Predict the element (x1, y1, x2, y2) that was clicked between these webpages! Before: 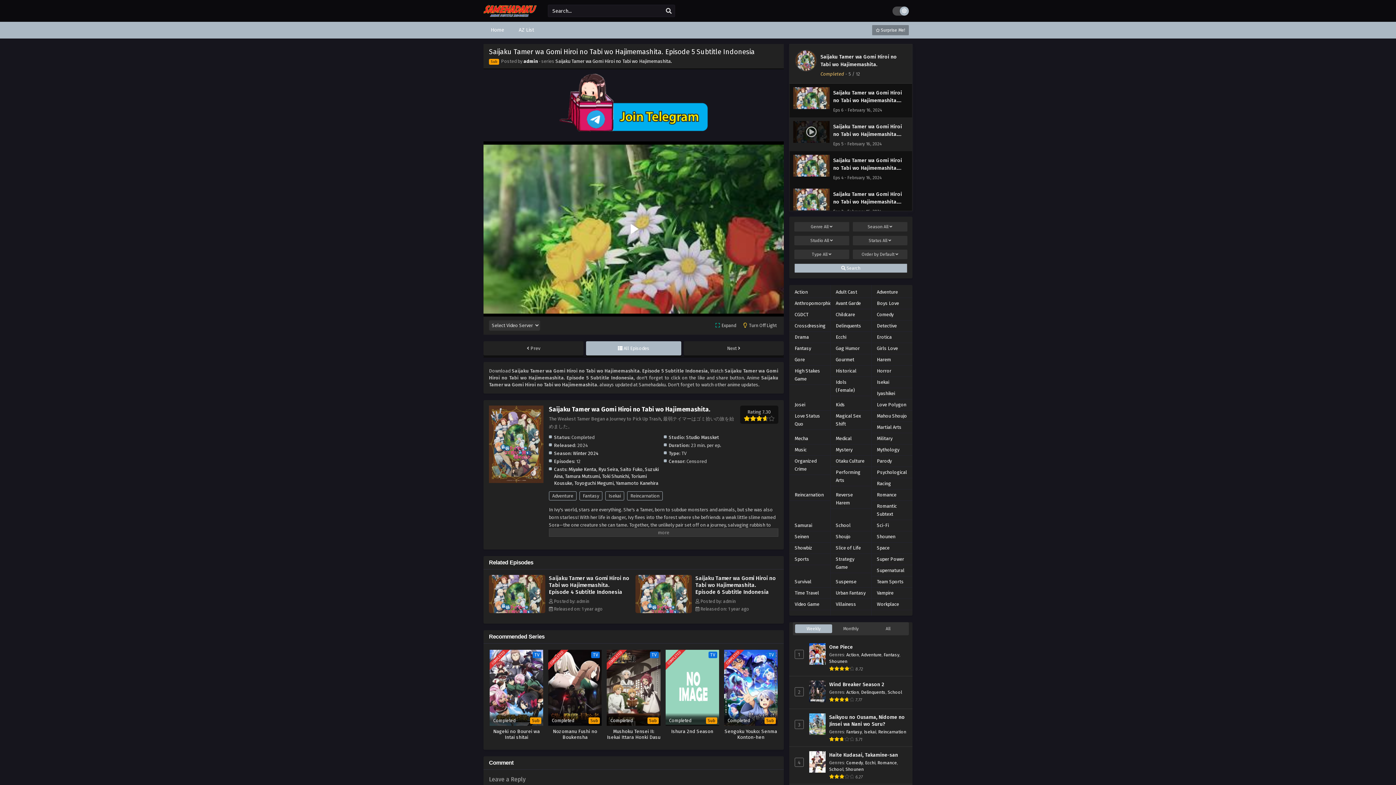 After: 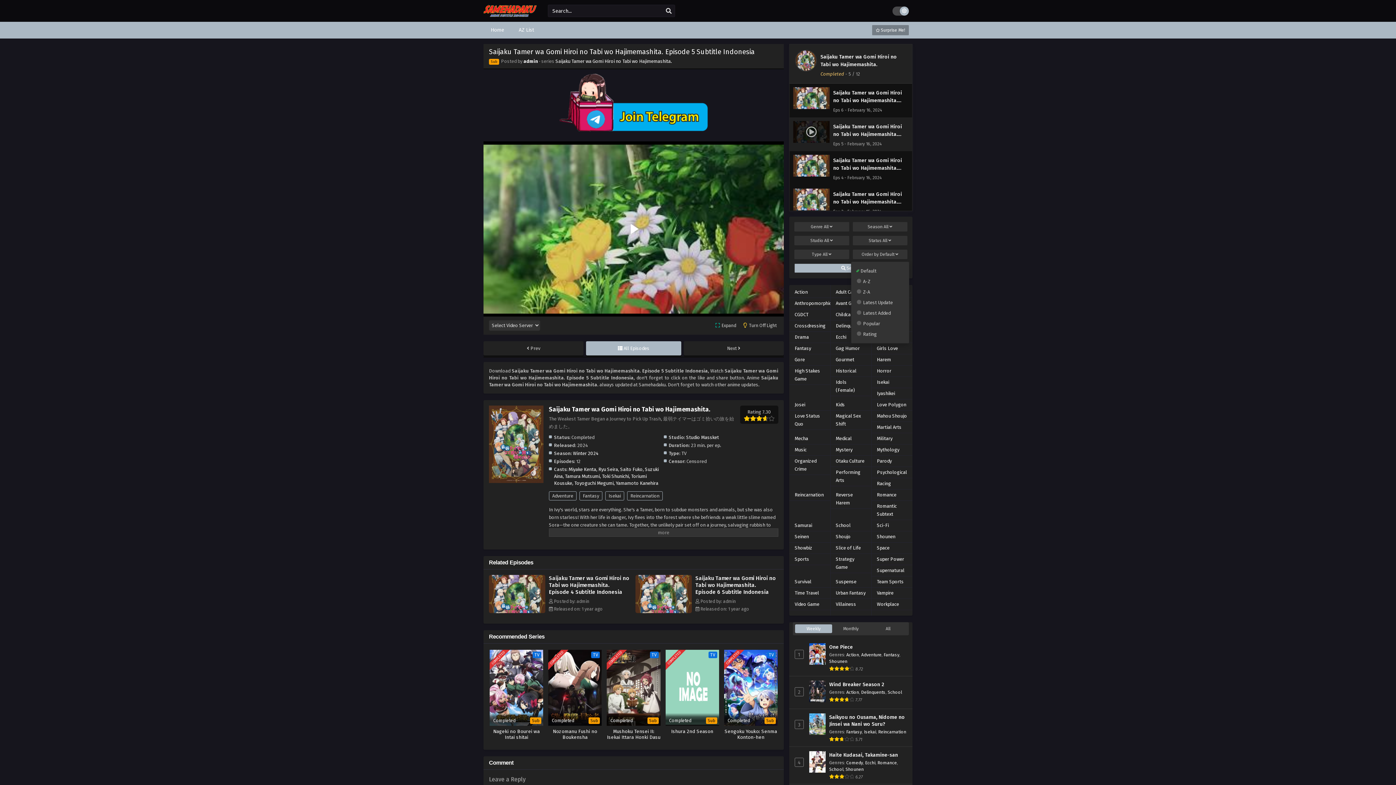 Action: label: Order by Default  bbox: (852, 249, 907, 259)